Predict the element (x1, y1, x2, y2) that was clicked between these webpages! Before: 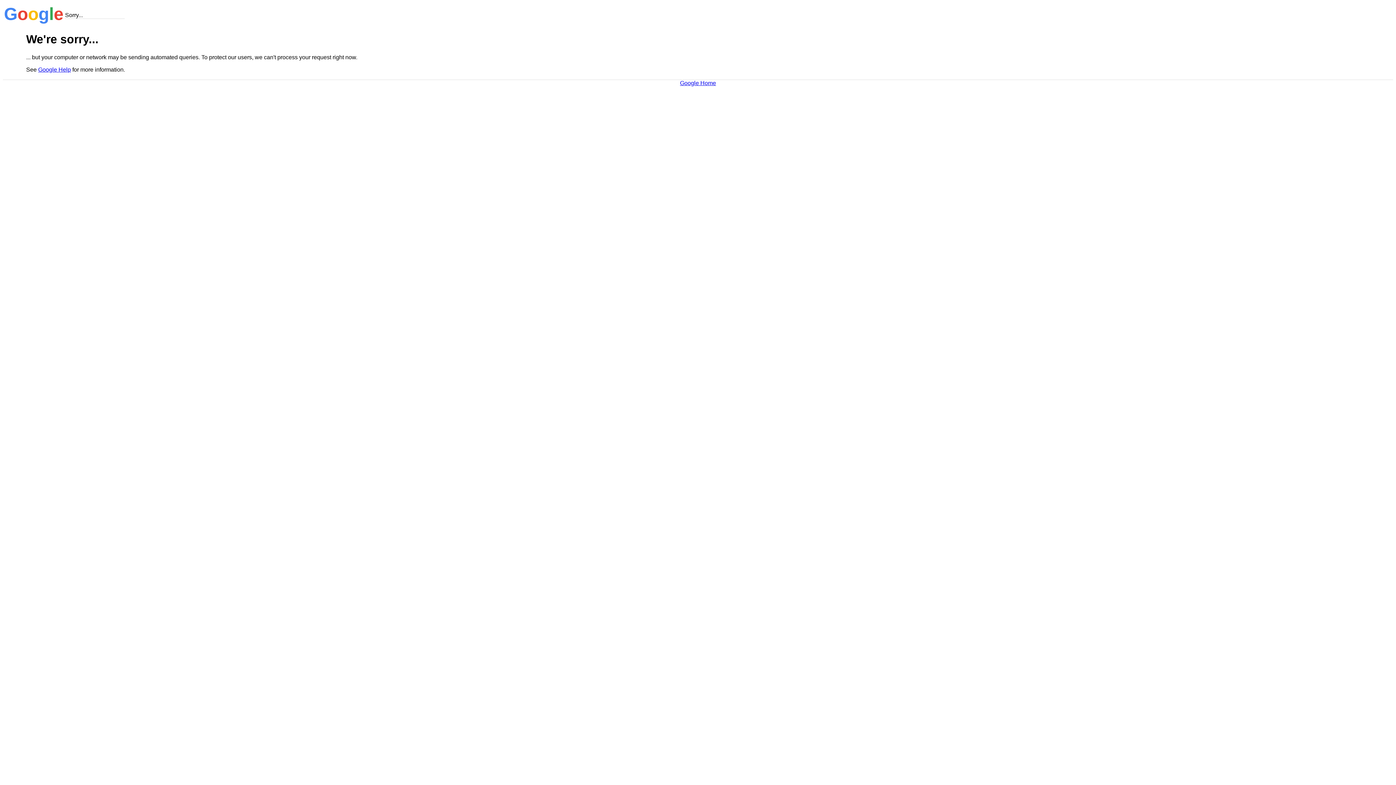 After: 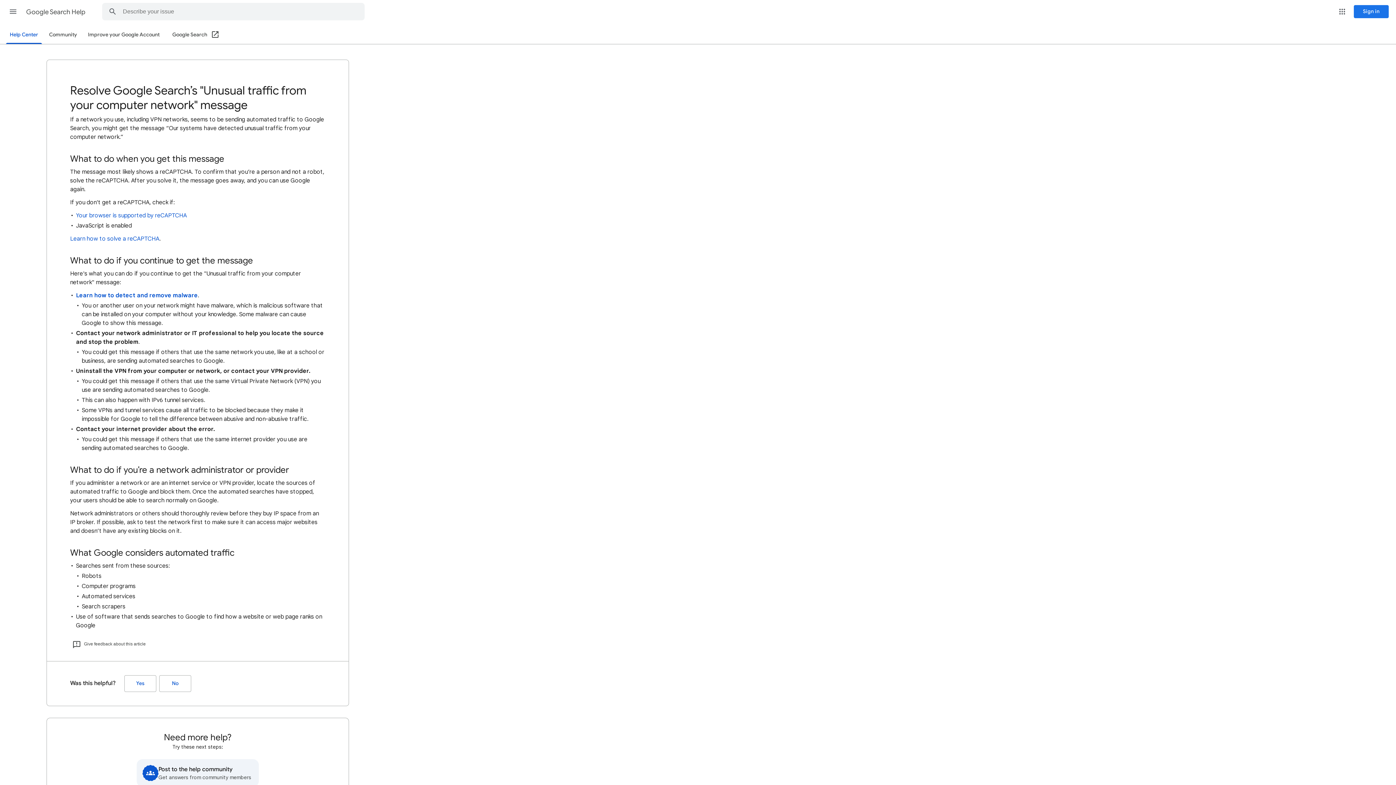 Action: label: Google Help bbox: (38, 66, 70, 72)